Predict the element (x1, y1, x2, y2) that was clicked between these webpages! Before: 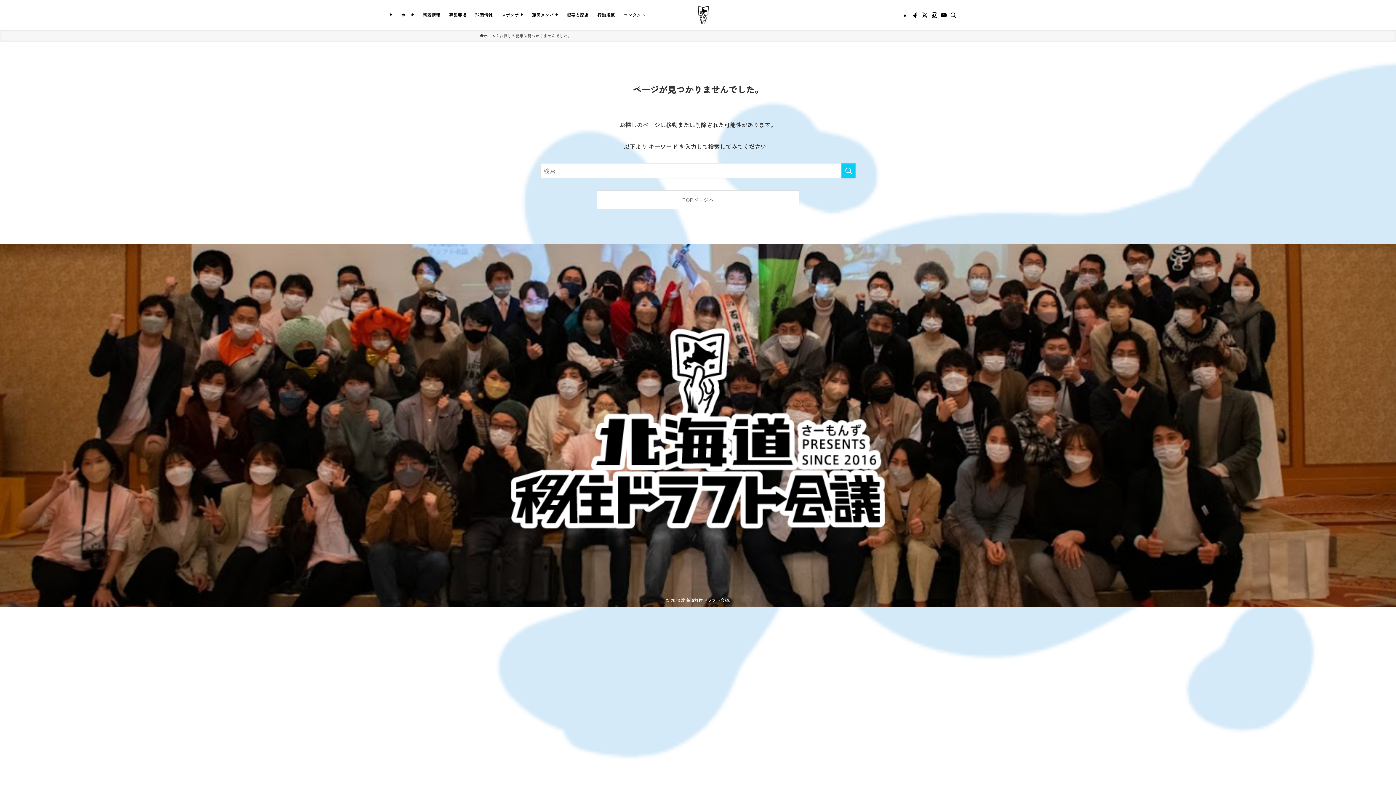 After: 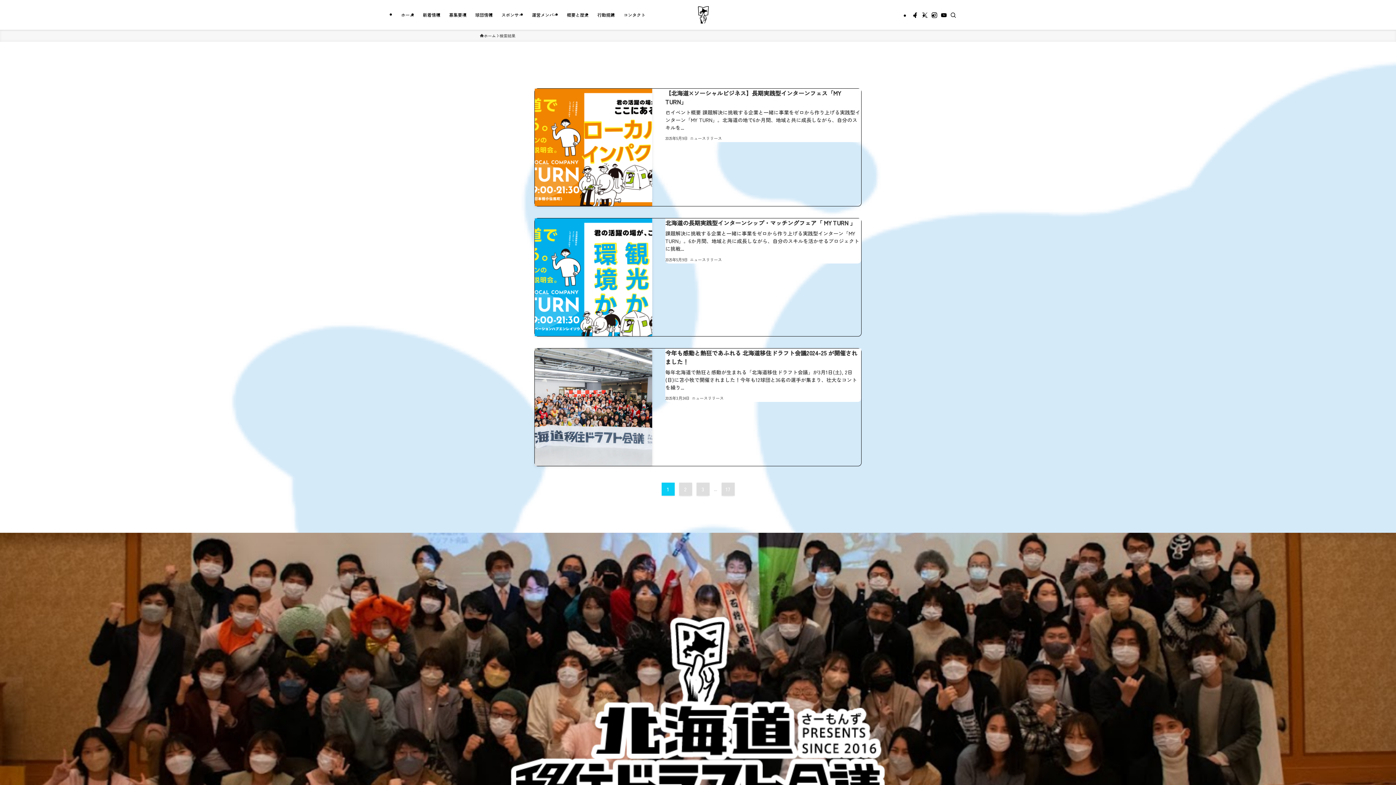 Action: label: 検索を実行する bbox: (841, 163, 856, 178)